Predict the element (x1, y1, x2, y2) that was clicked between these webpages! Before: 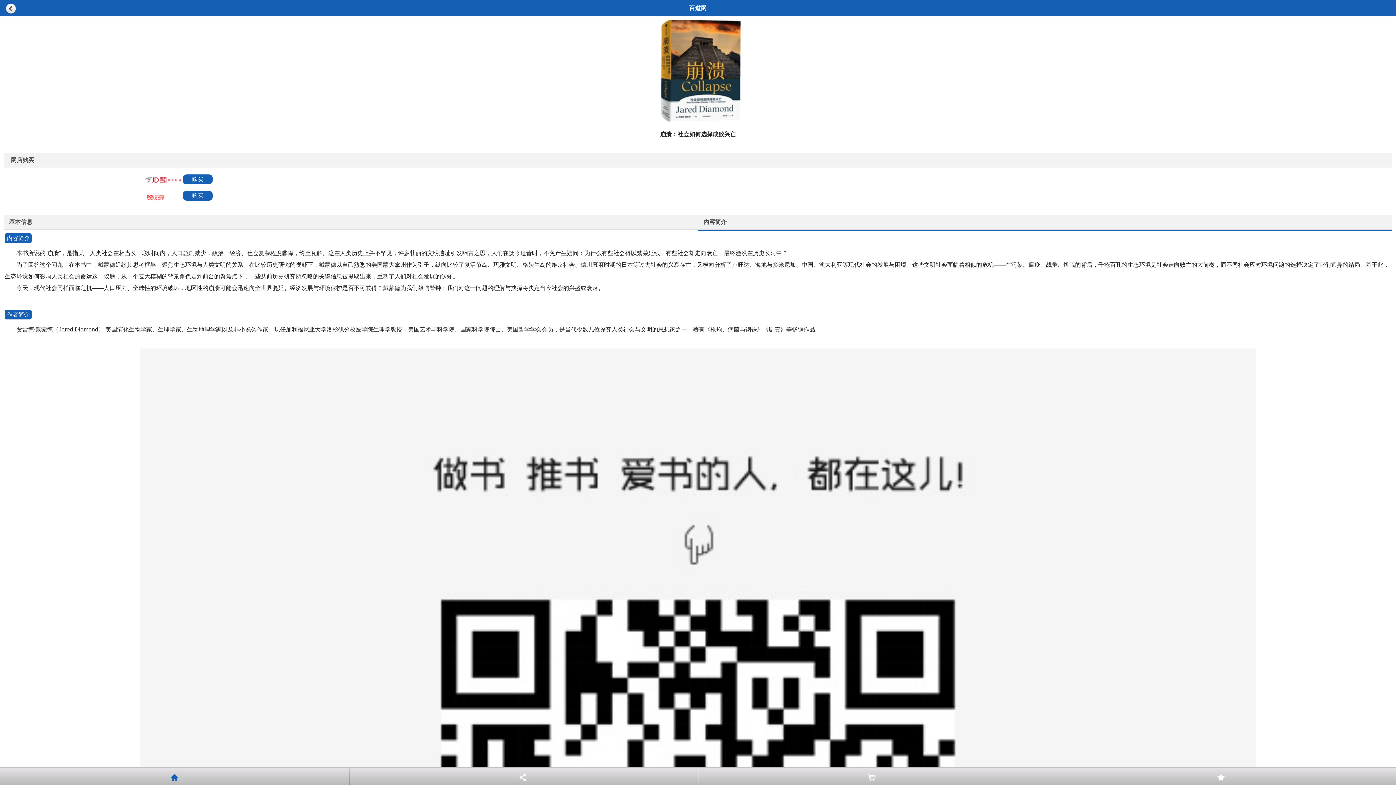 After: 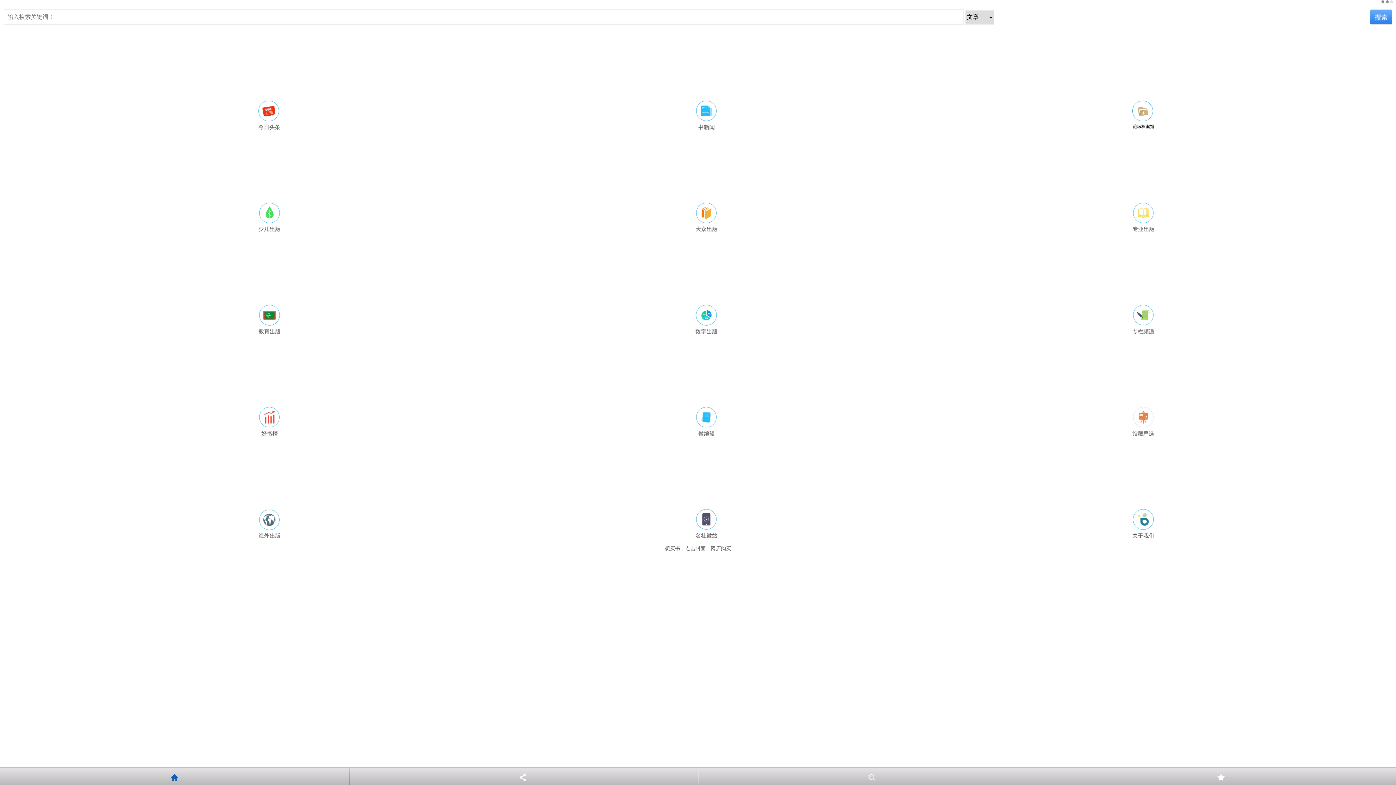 Action: label: 首页 bbox: (0, 768, 348, 785)